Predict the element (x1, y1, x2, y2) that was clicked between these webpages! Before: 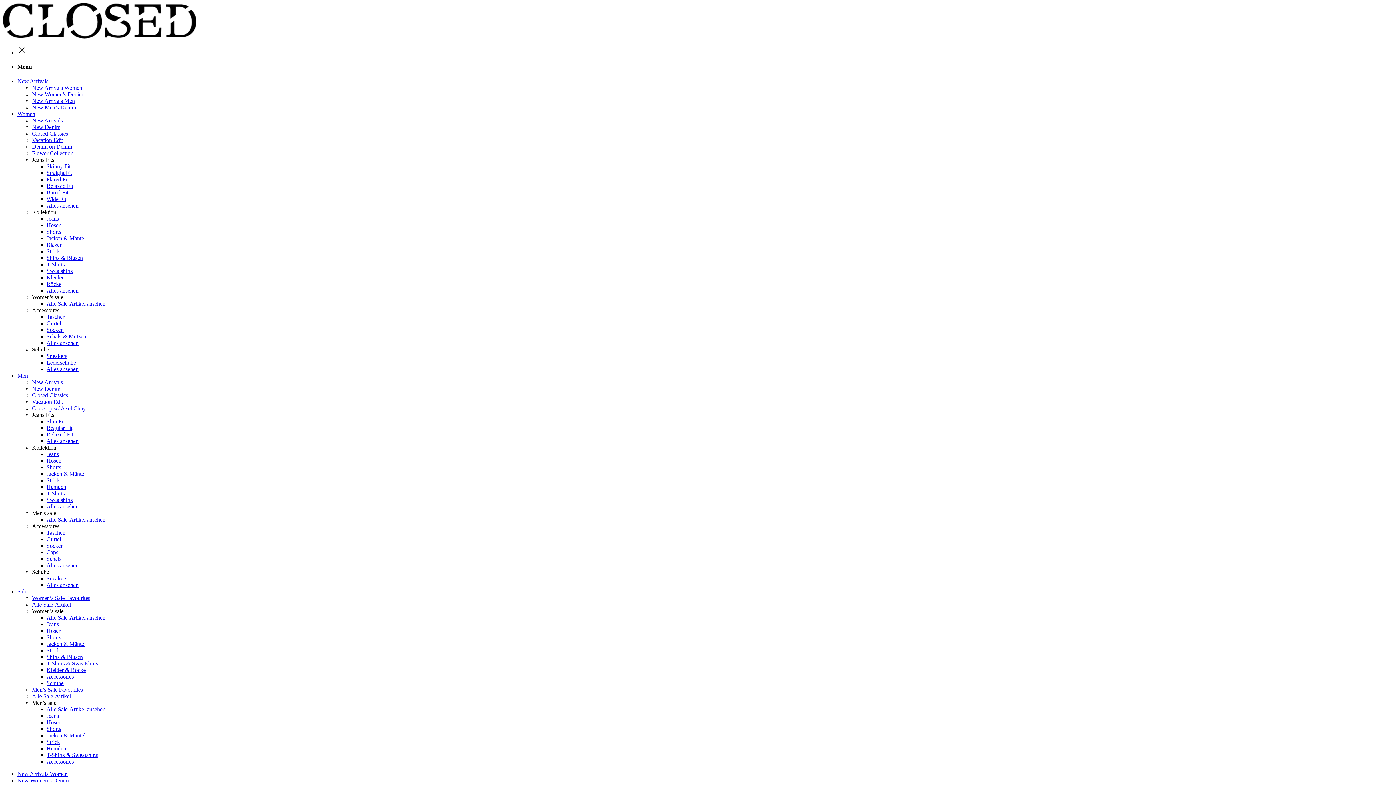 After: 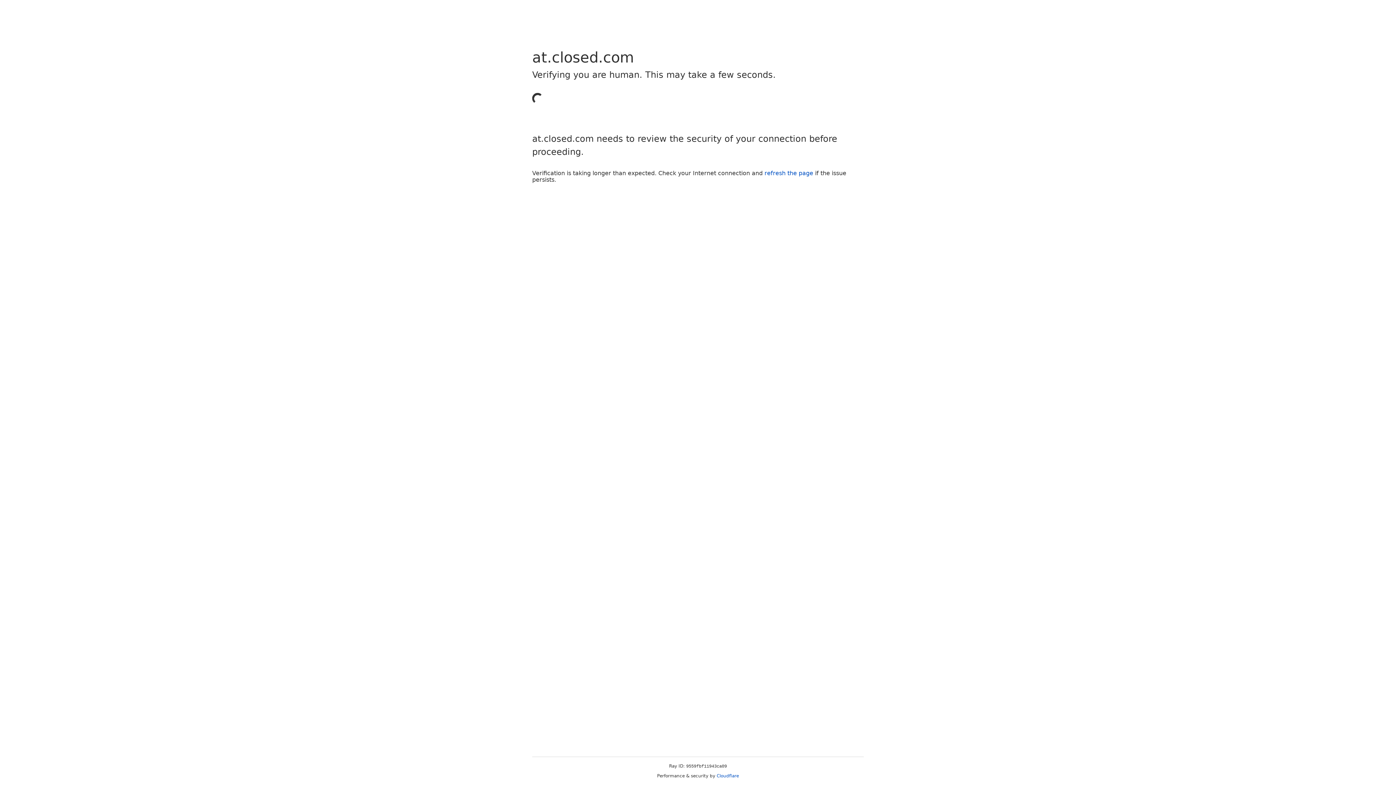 Action: label: Alles ansehen bbox: (46, 503, 78, 509)